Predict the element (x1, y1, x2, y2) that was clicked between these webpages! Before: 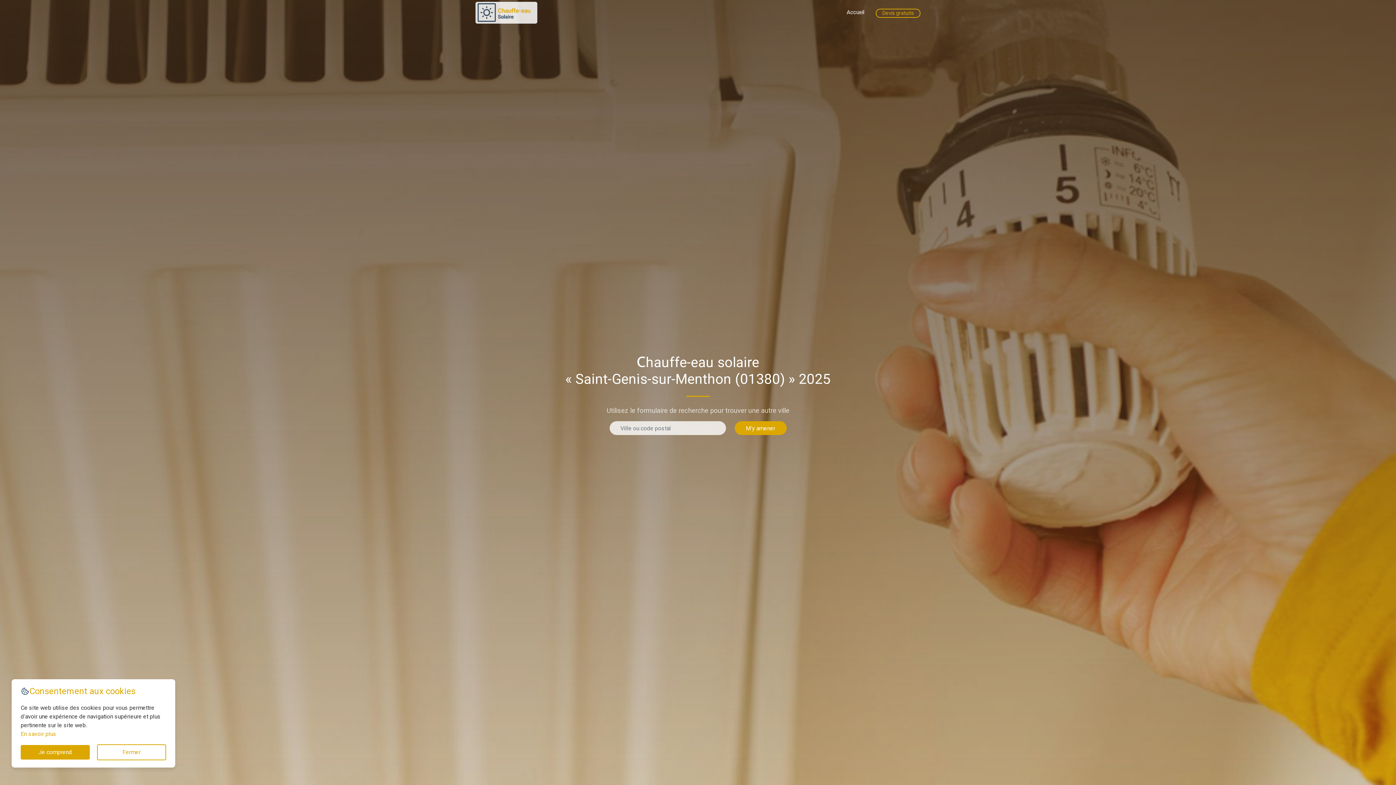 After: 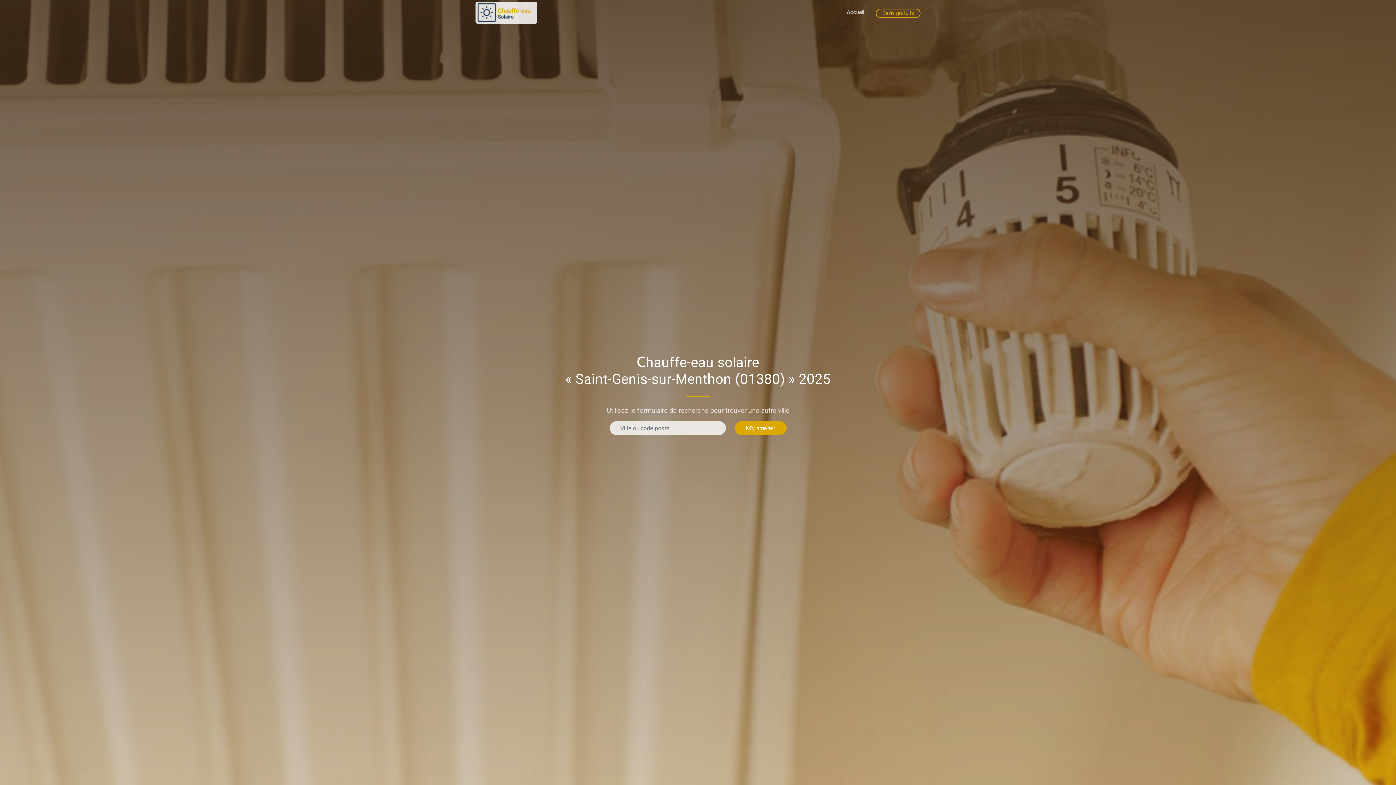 Action: bbox: (97, 744, 166, 760) label: Fermer